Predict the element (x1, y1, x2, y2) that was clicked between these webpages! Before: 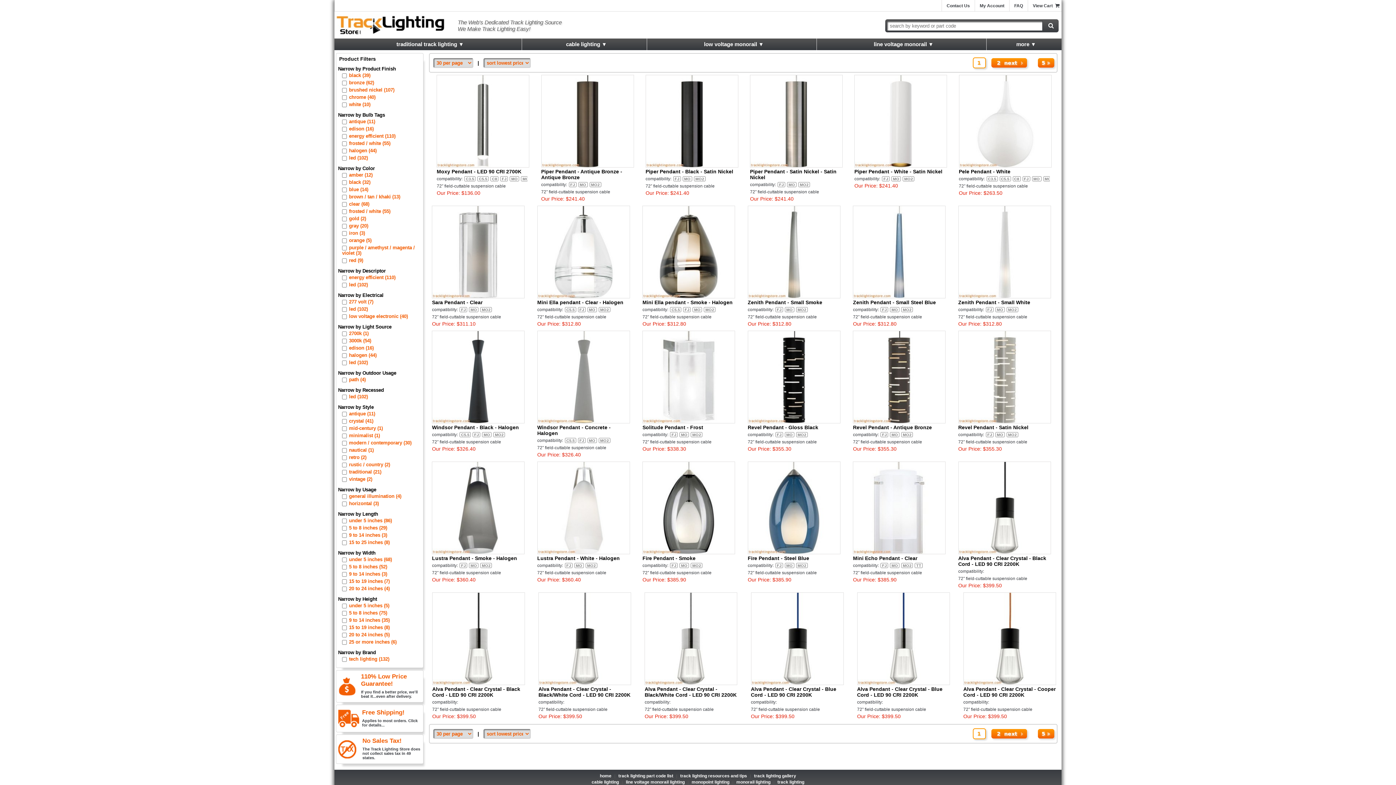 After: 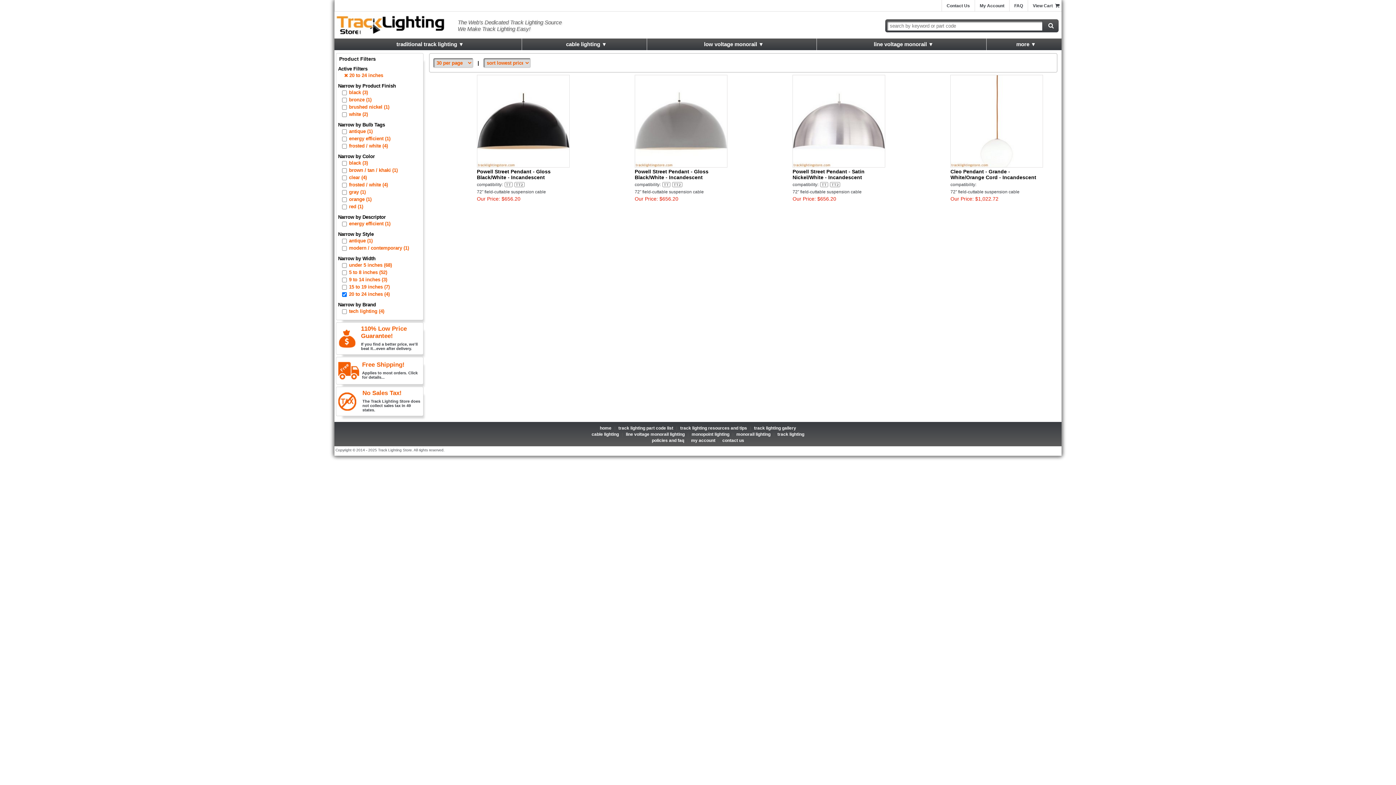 Action: bbox: (346, 586, 389, 591) label: 20 to 24 inches (4)